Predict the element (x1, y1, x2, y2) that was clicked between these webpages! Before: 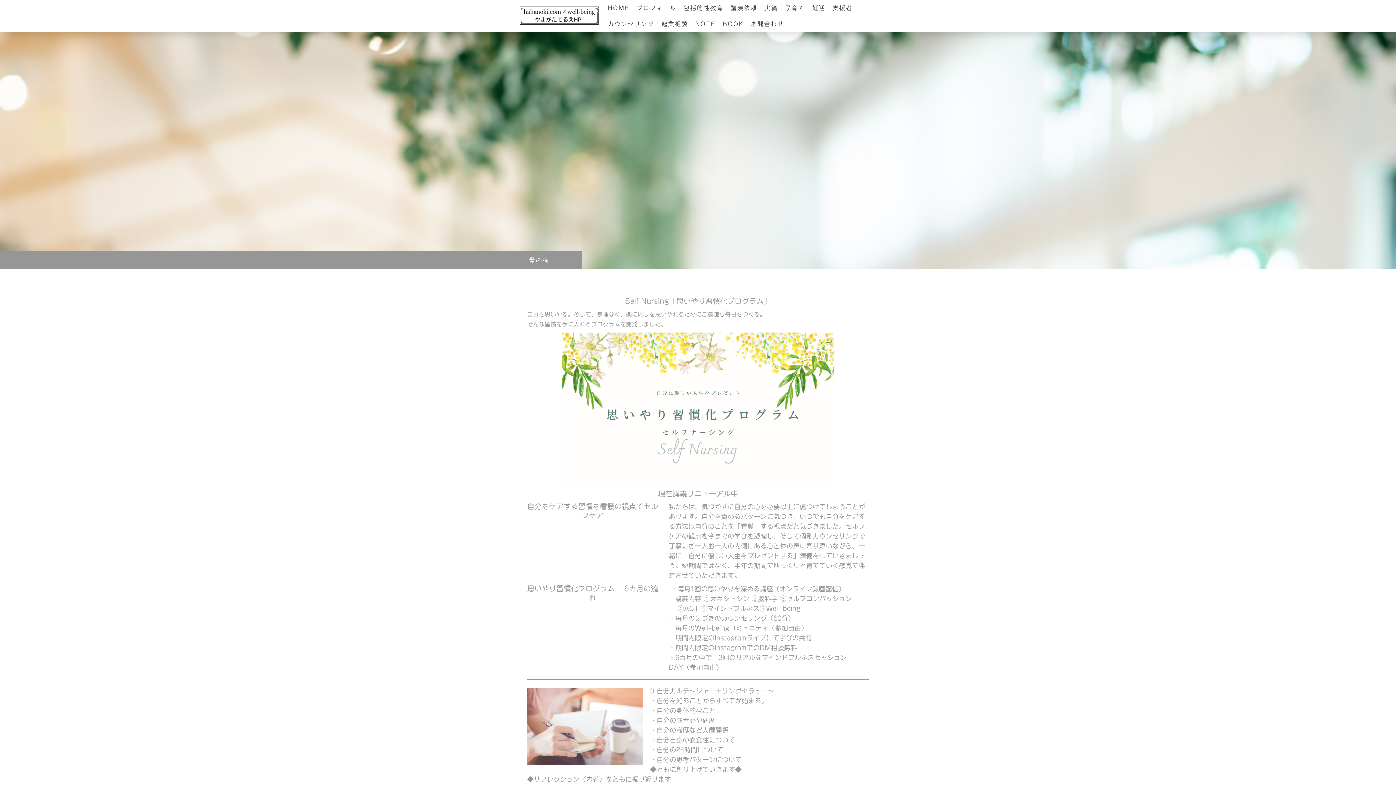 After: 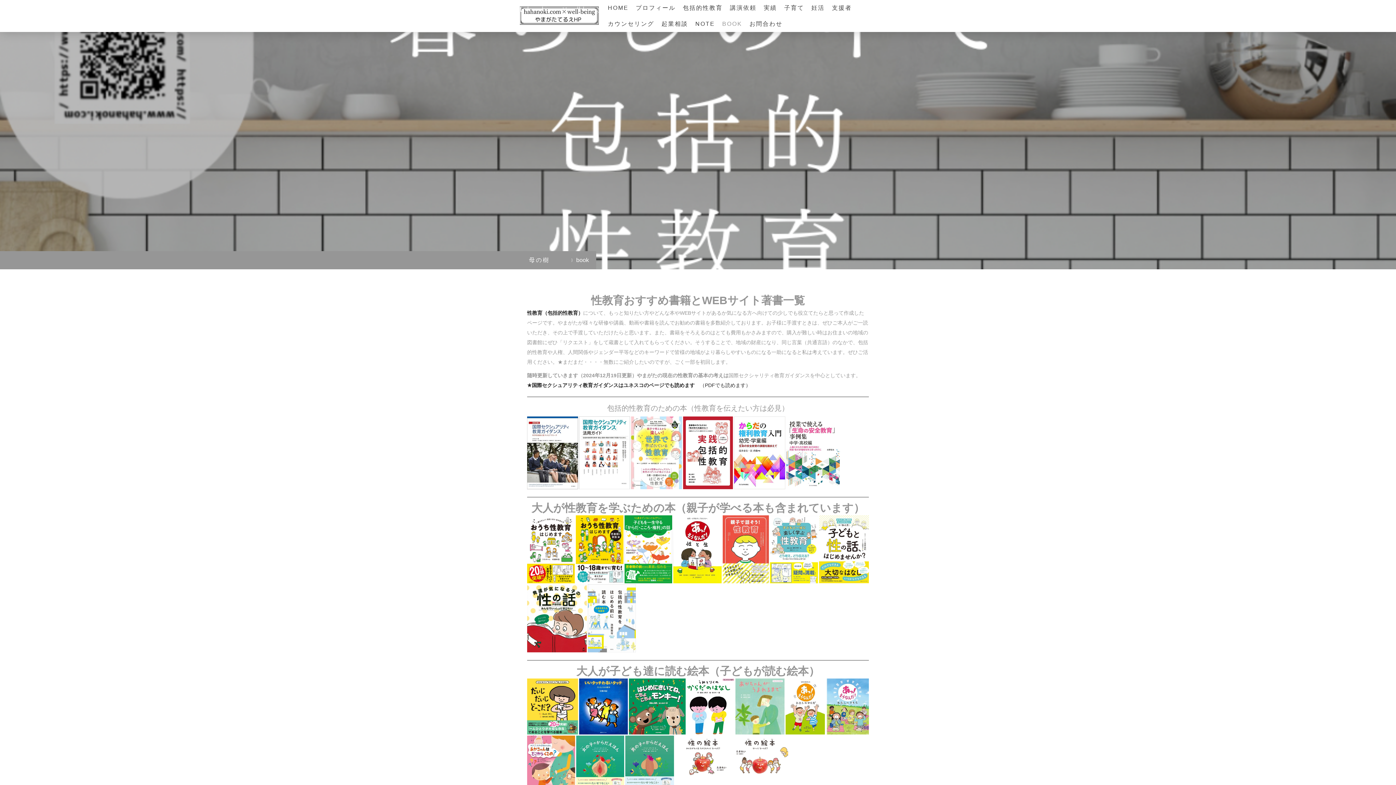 Action: bbox: (719, 16, 747, 32) label: BOOK